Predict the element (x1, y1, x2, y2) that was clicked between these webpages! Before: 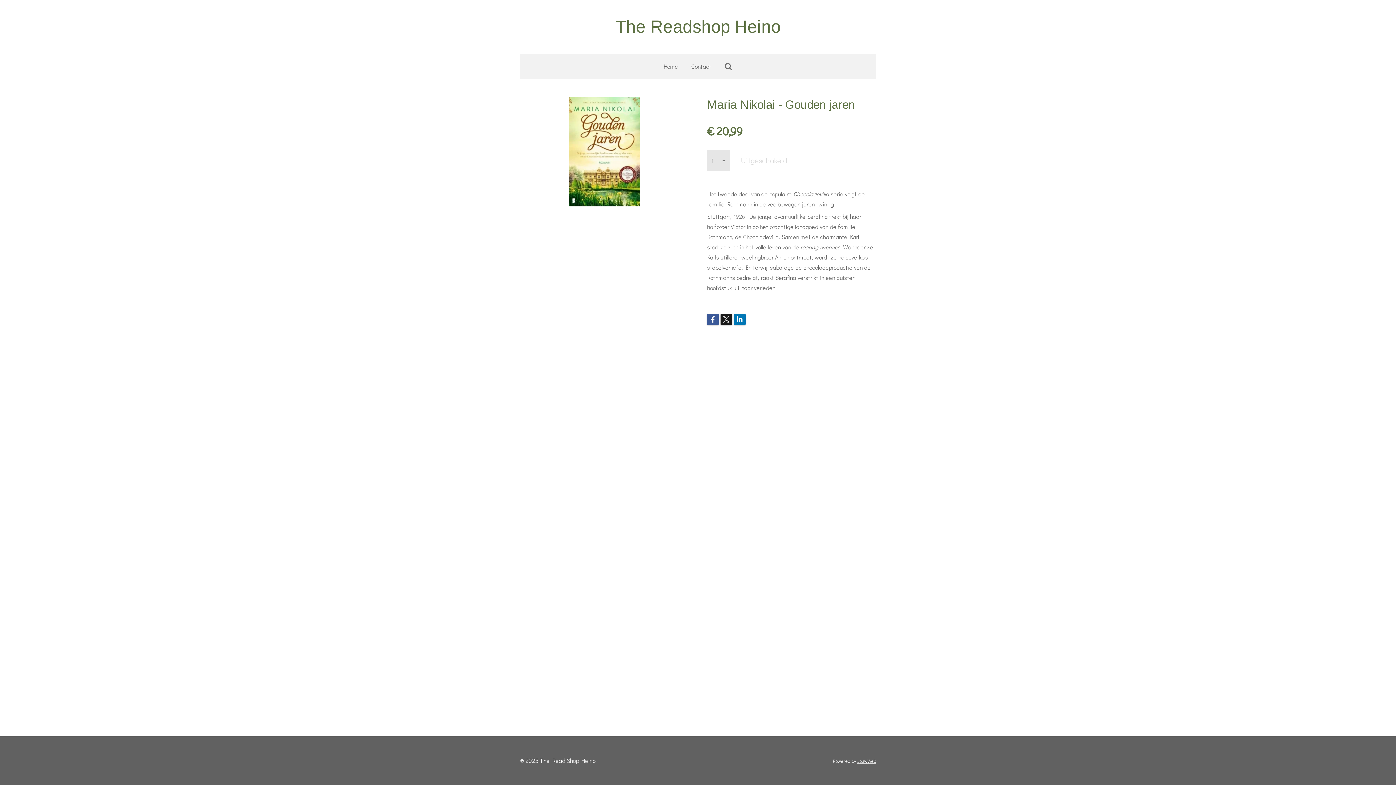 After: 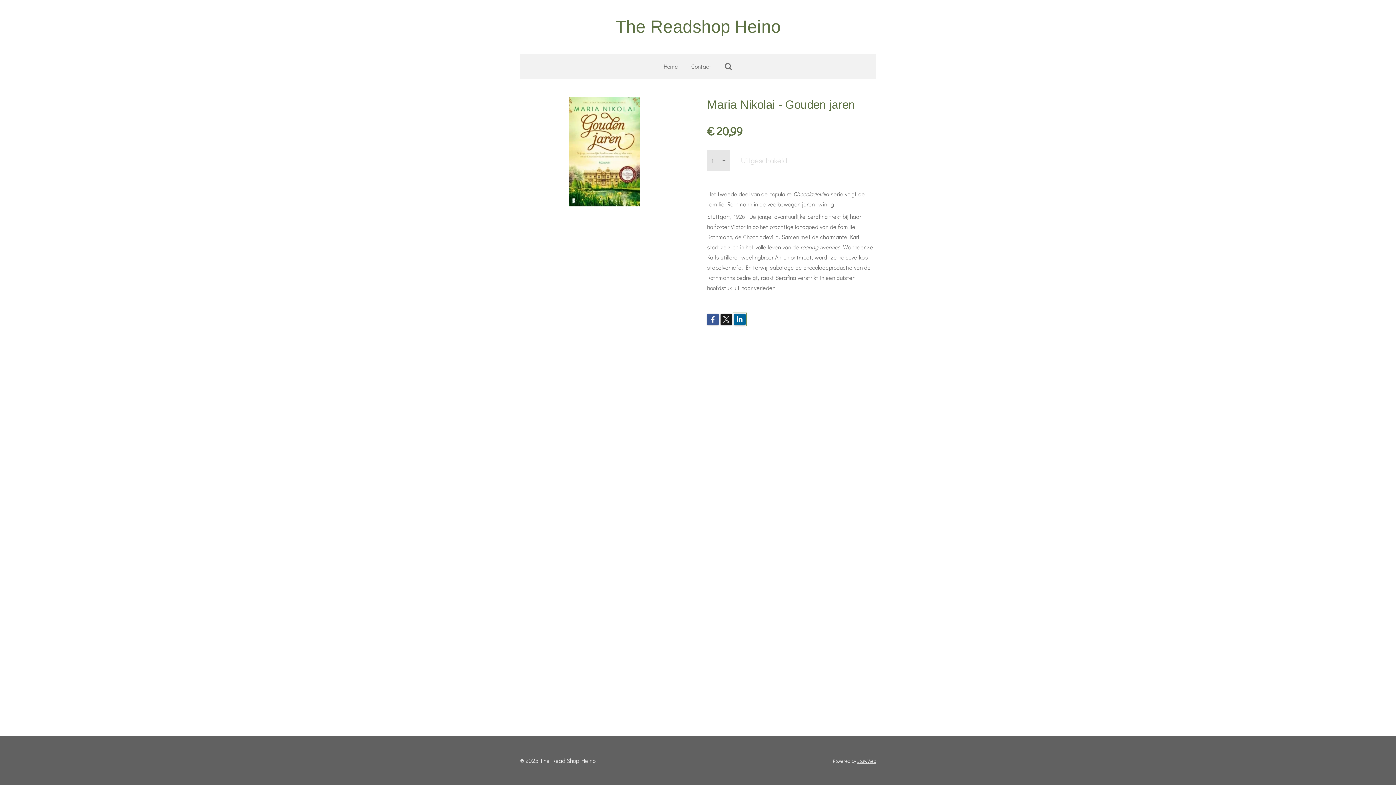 Action: bbox: (734, 313, 745, 325)